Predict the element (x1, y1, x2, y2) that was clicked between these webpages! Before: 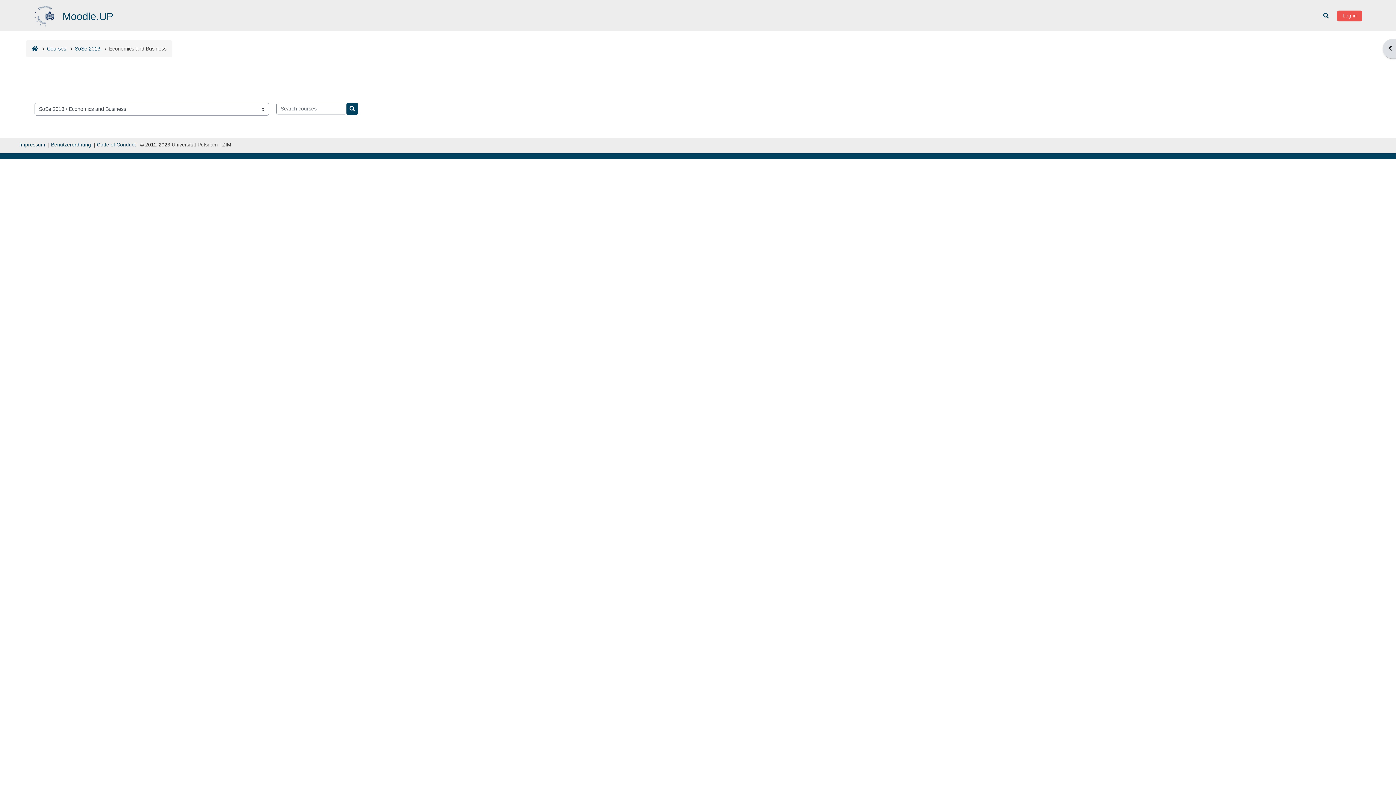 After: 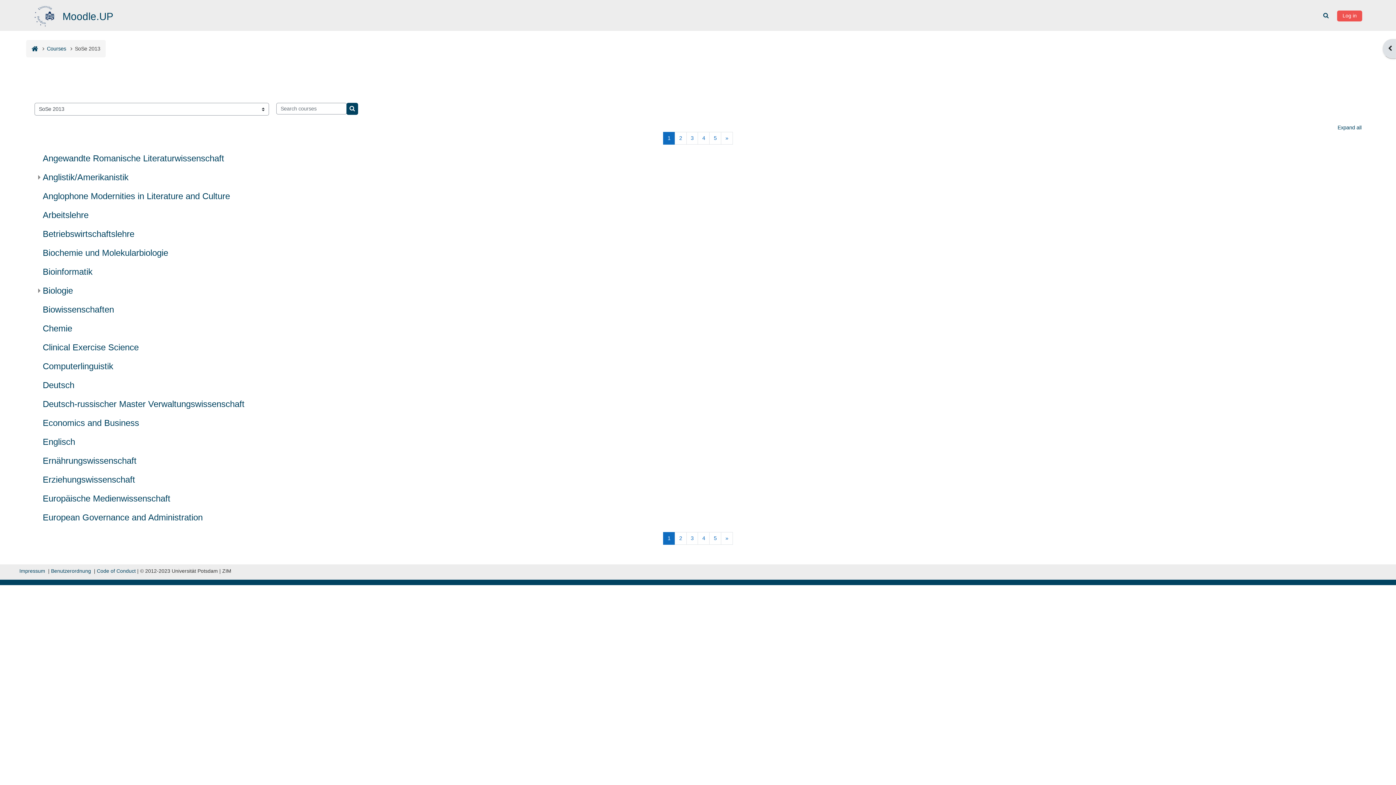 Action: label: SoSe 2013 bbox: (74, 45, 100, 51)